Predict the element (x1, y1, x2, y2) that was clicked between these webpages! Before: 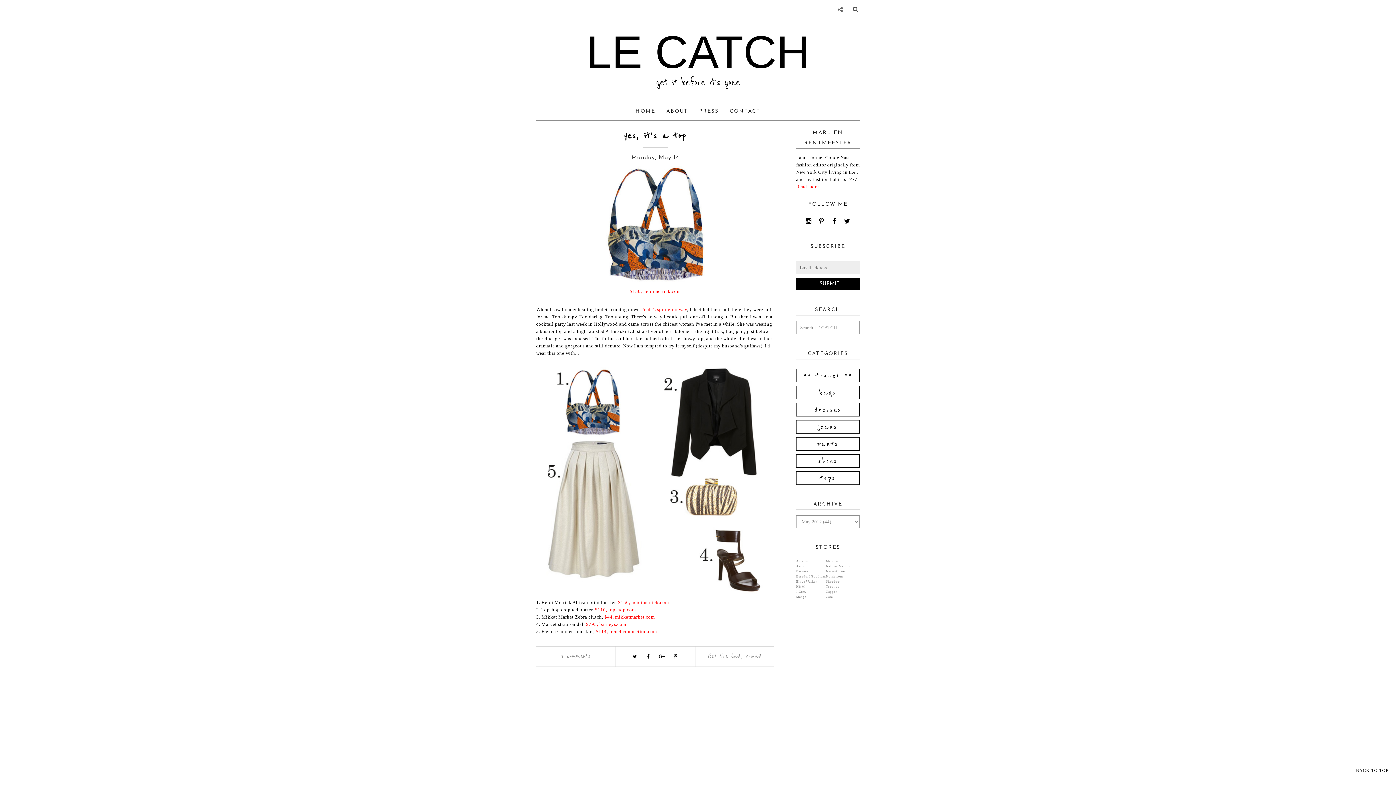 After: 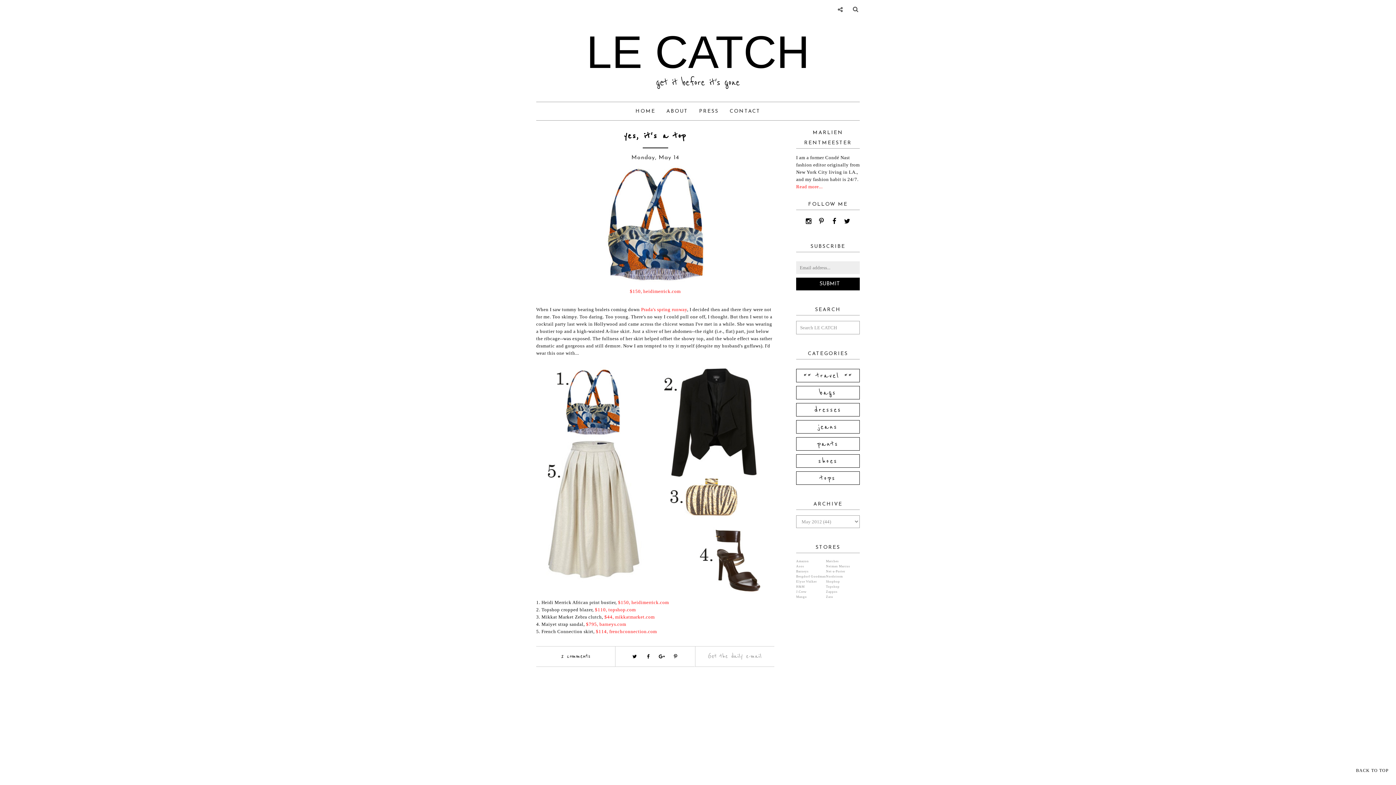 Action: bbox: (561, 653, 590, 660) label: 2 comments